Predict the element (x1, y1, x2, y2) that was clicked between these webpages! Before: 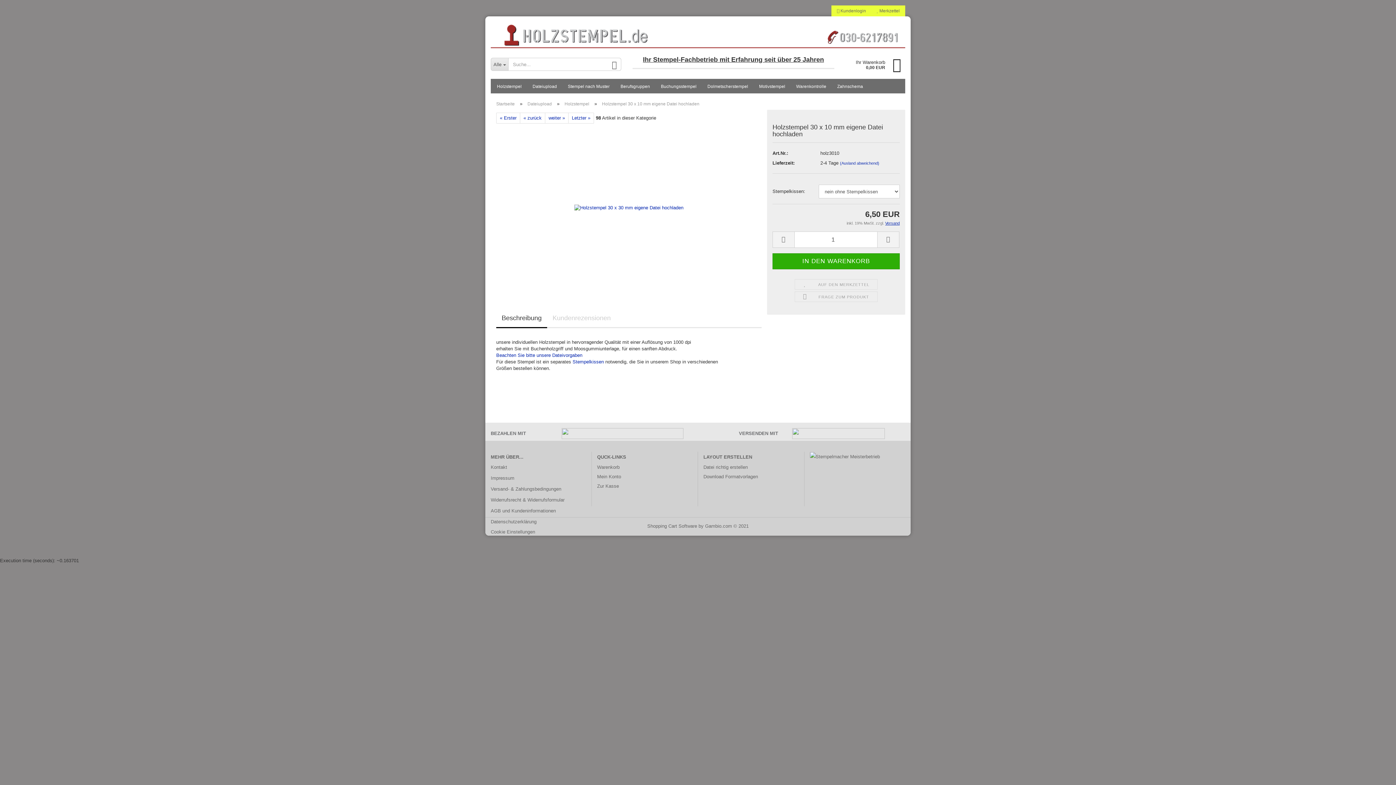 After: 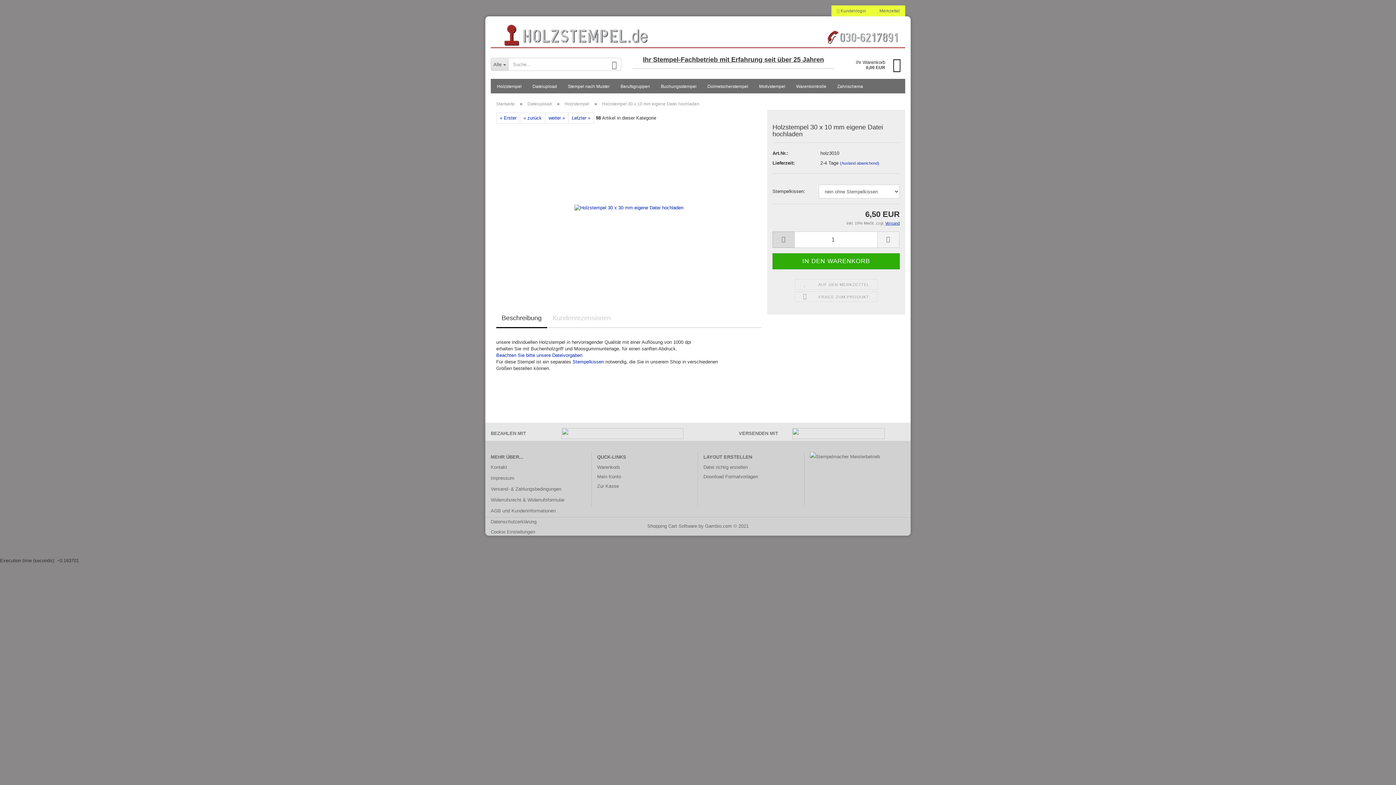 Action: bbox: (772, 231, 794, 248)